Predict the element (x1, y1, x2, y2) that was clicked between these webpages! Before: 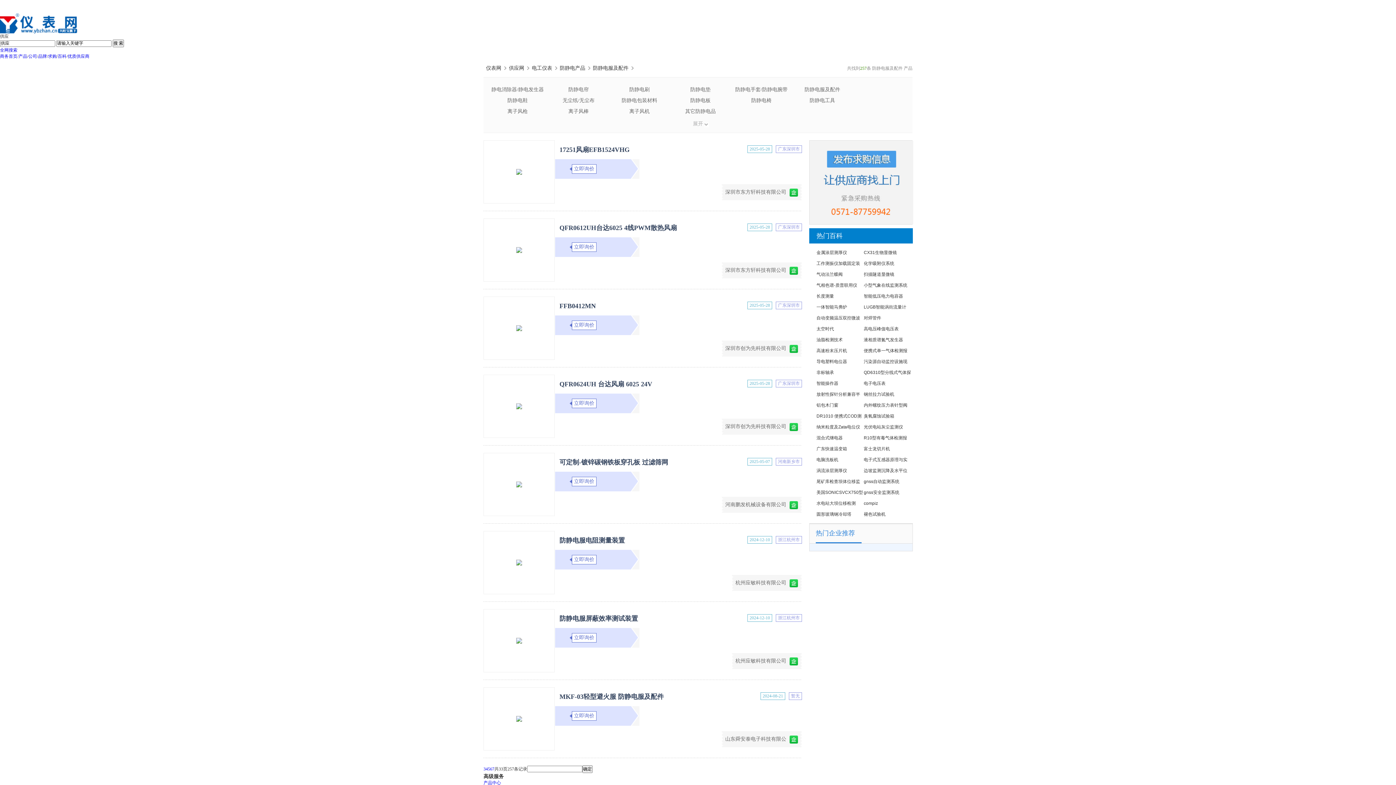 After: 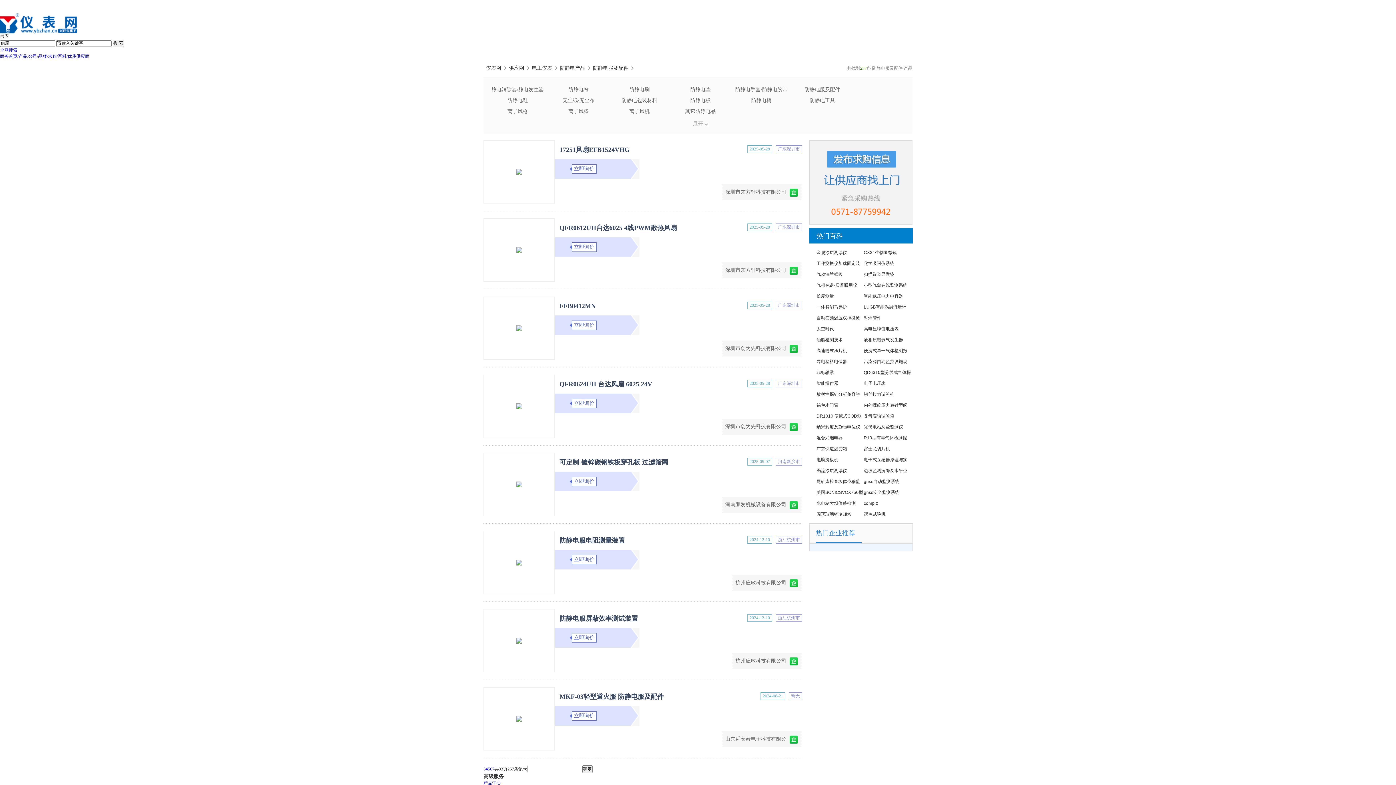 Action: label: 2025-05-28 bbox: (747, 145, 772, 153)